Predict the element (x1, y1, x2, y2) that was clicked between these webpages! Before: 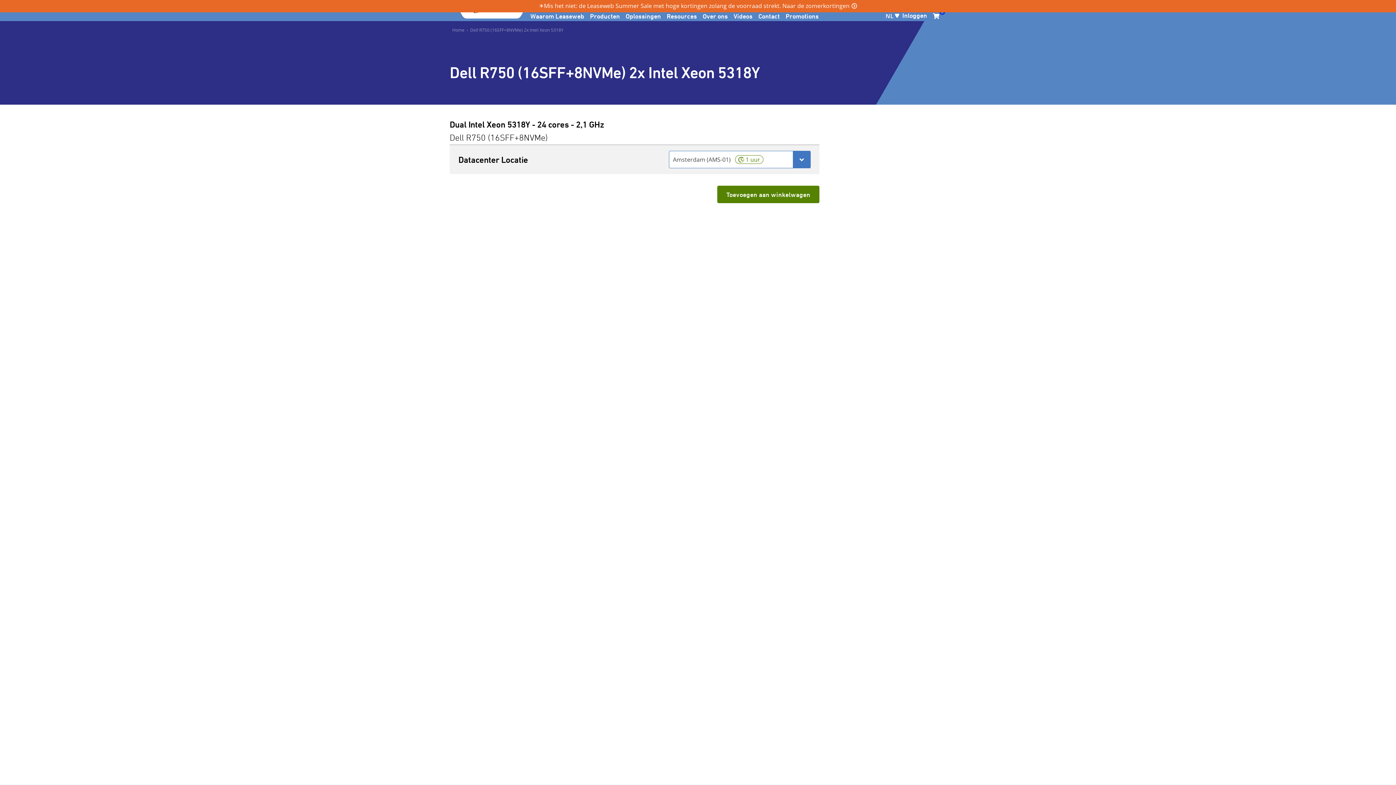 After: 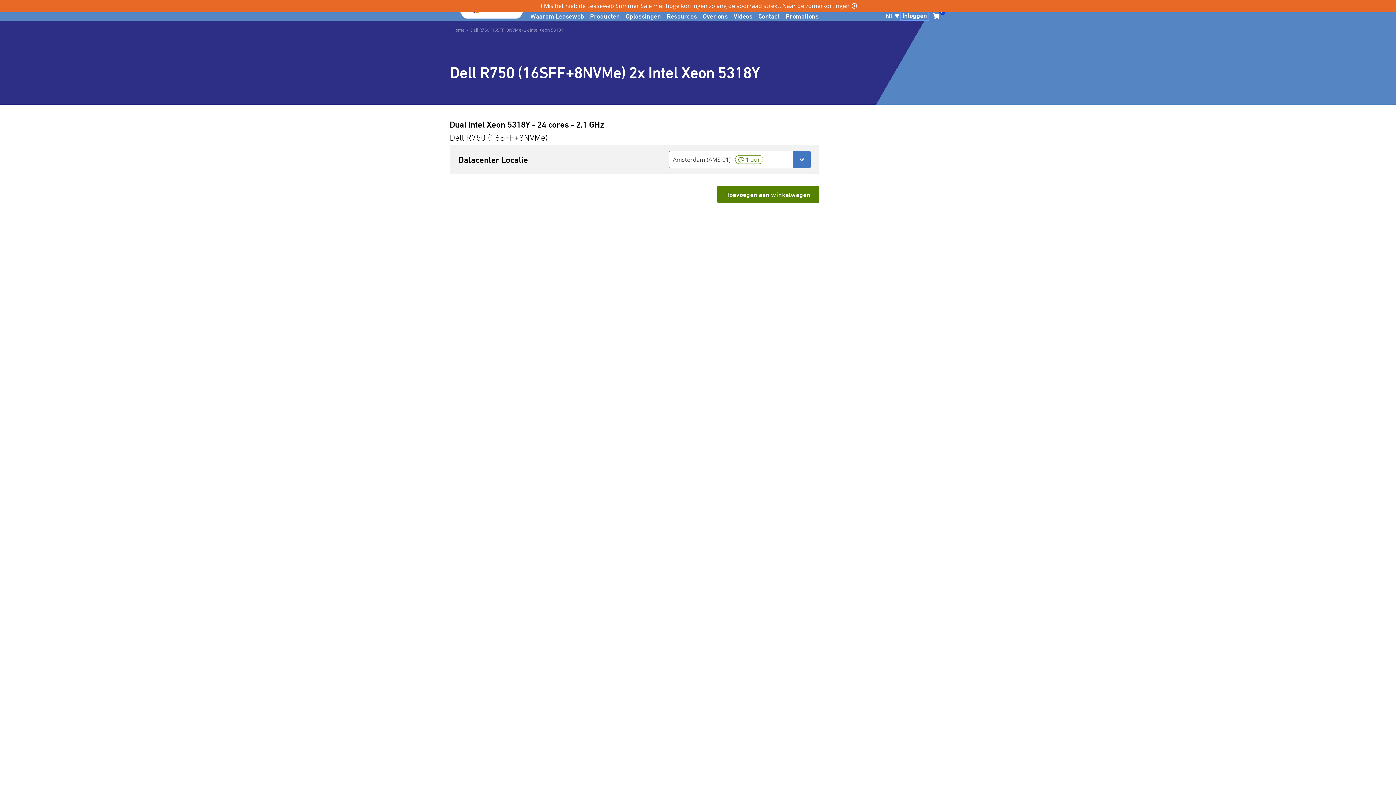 Action: label: Inloggen bbox: (902, 11, 927, 18)